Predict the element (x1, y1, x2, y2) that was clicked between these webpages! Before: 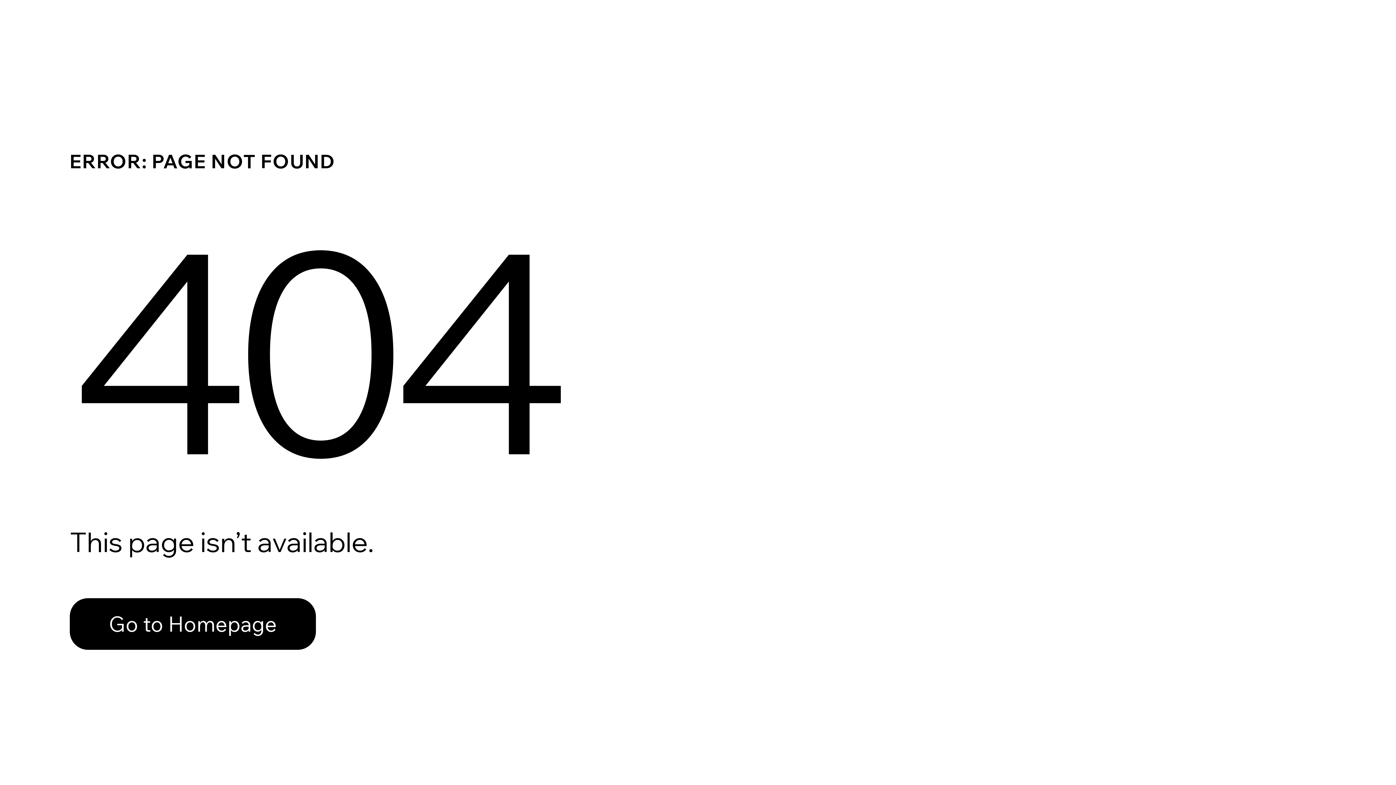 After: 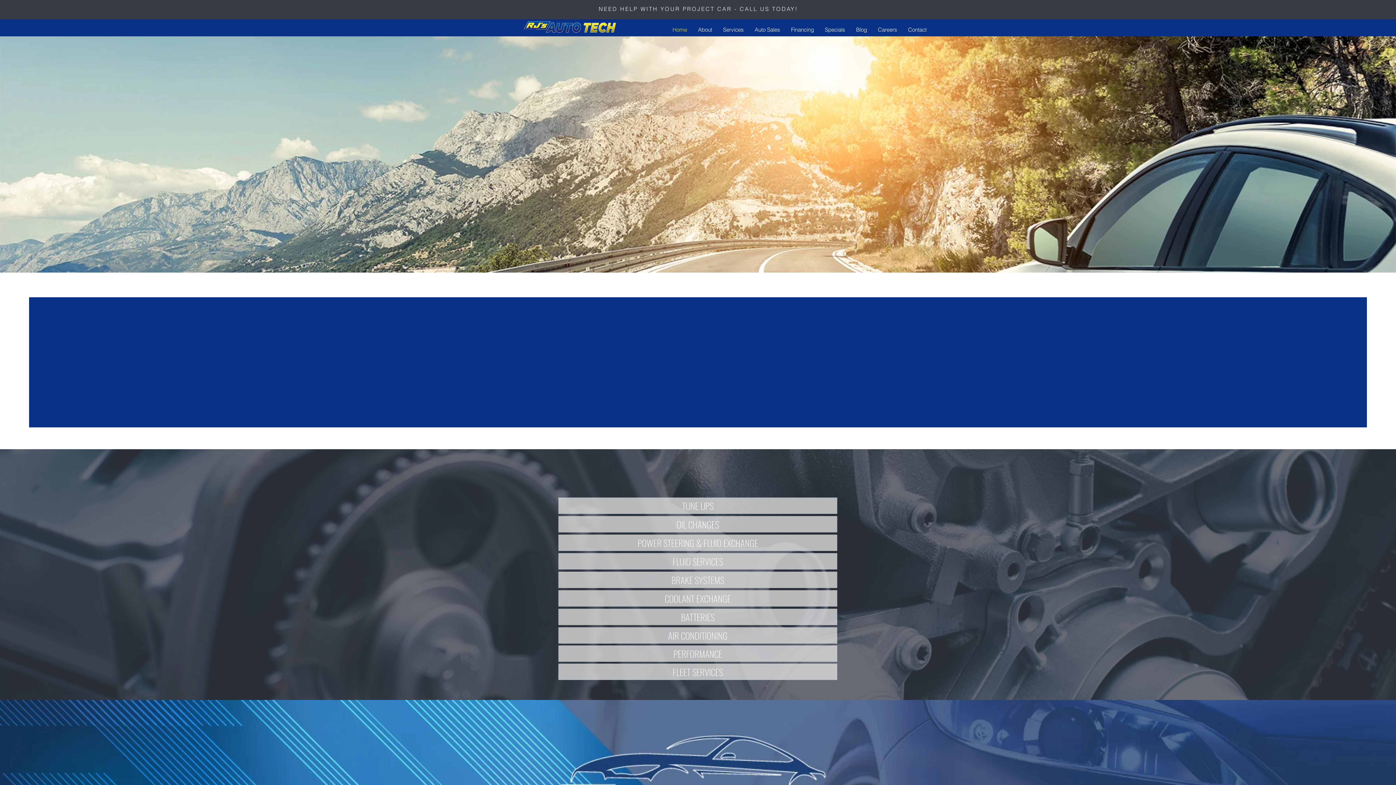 Action: label: Go to Homepage bbox: (69, 598, 316, 650)